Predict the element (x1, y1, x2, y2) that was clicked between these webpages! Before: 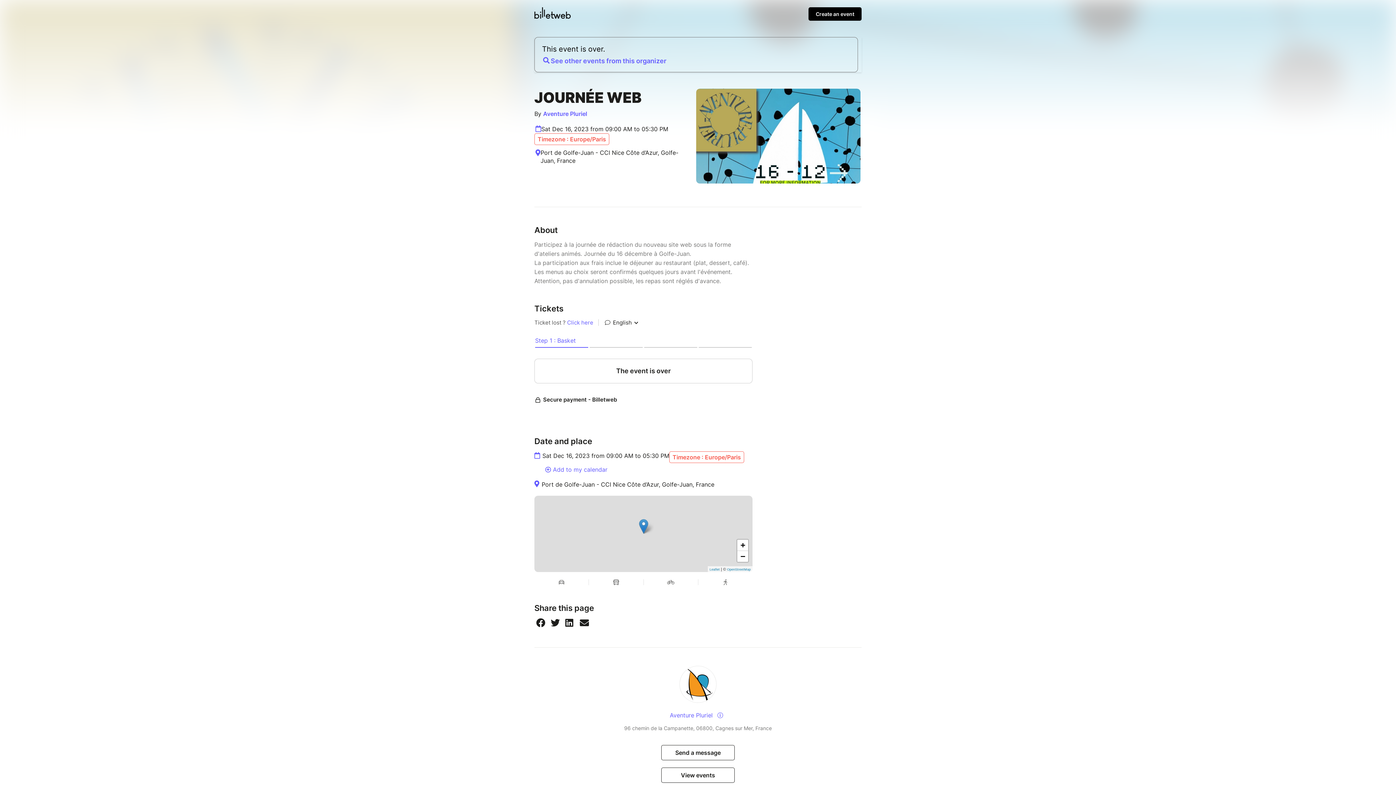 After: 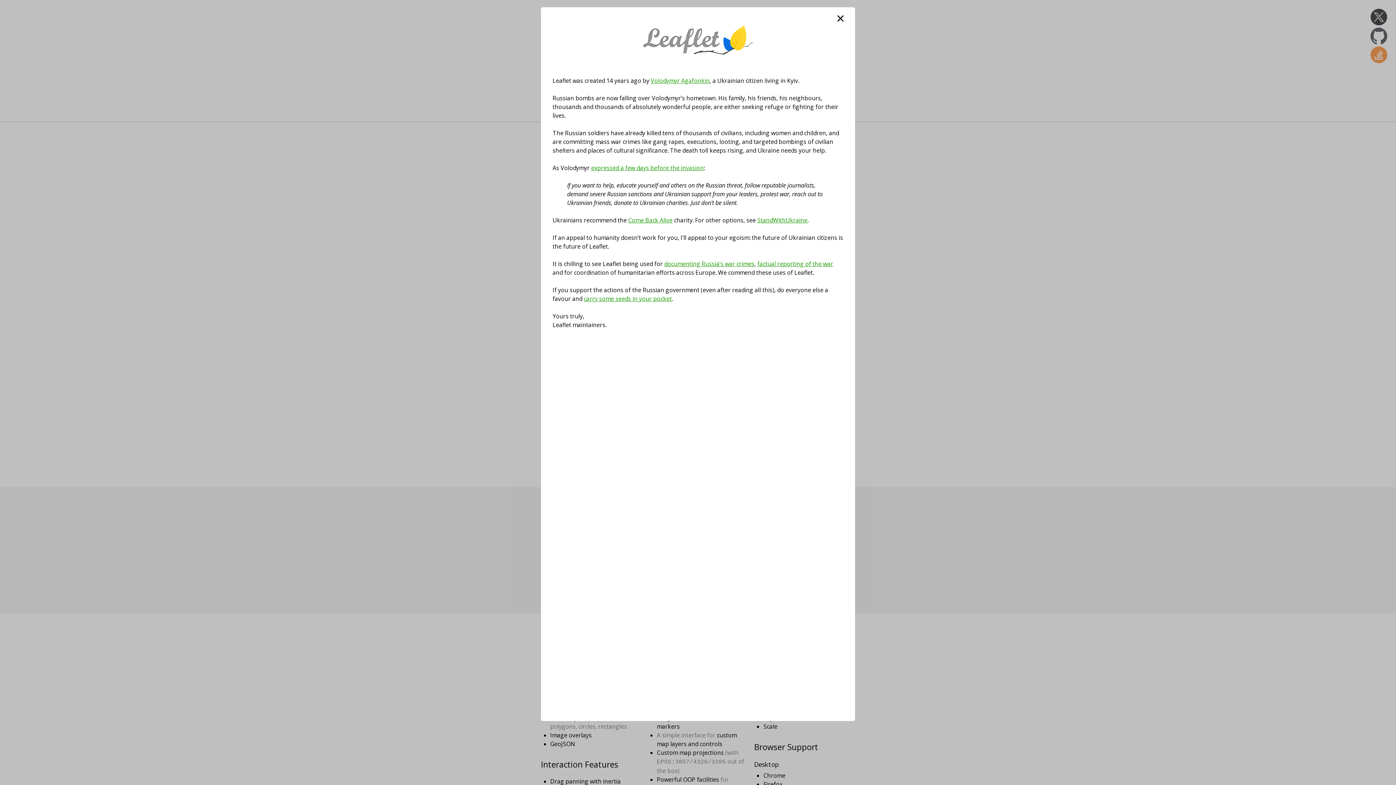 Action: label: Leaflet bbox: (709, 698, 720, 702)